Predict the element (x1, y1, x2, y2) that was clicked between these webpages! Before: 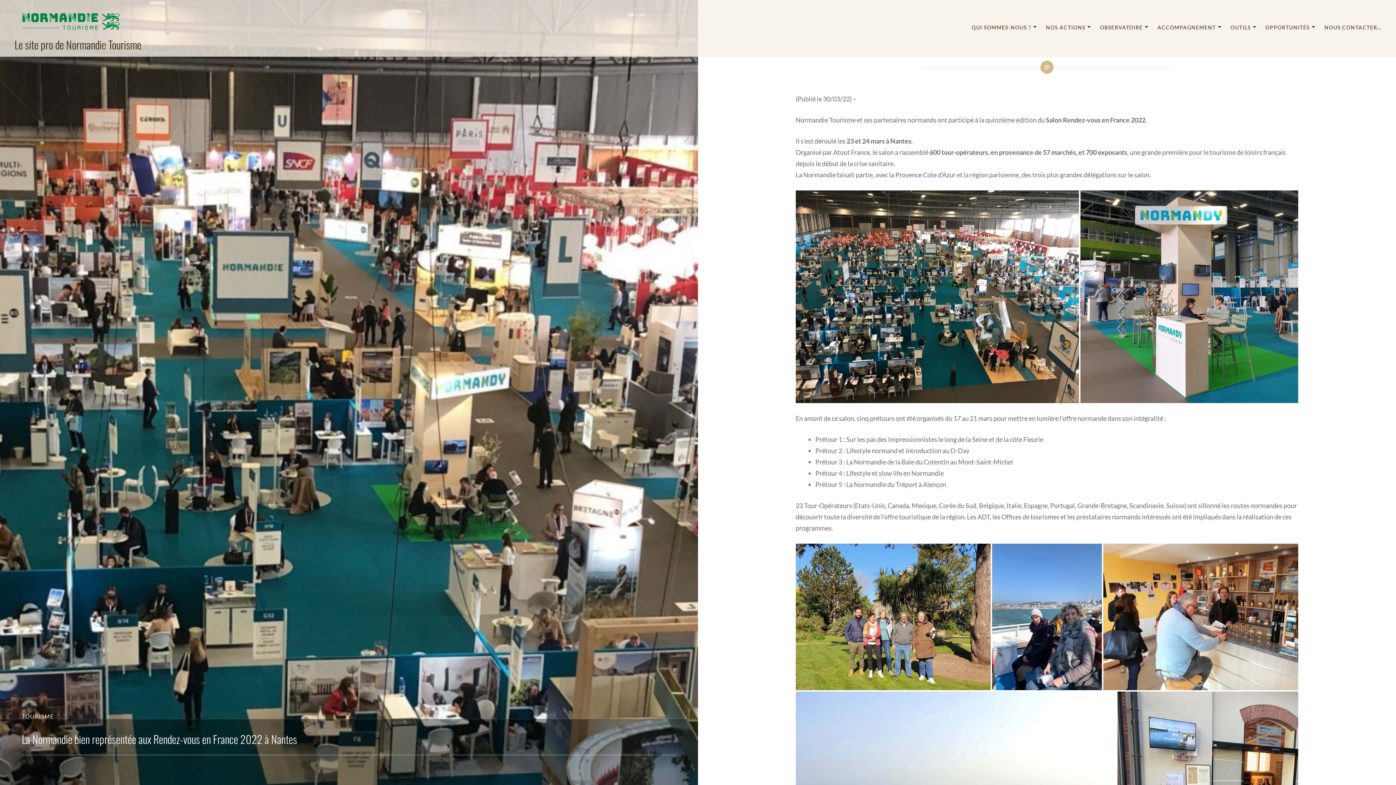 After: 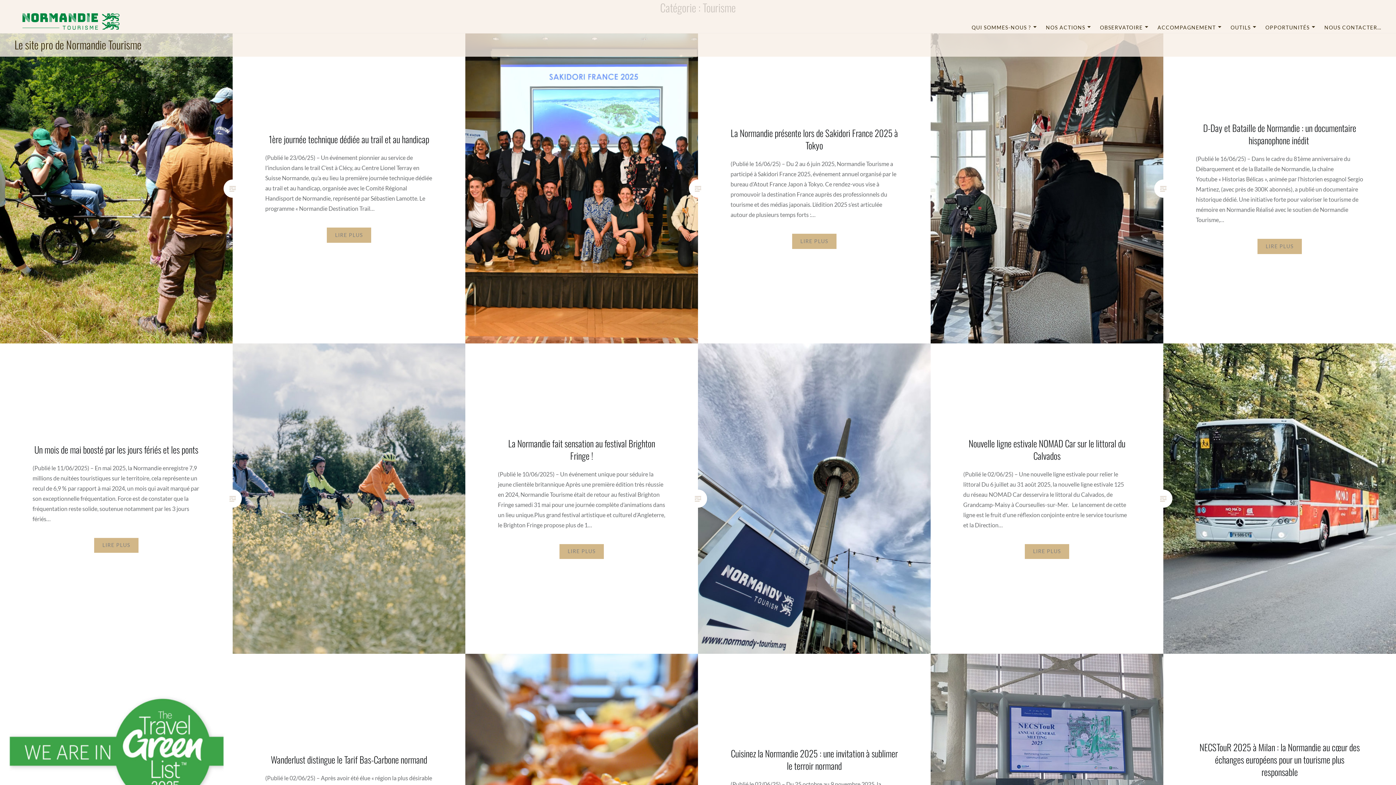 Action: label: TOURISME bbox: (21, 713, 54, 720)